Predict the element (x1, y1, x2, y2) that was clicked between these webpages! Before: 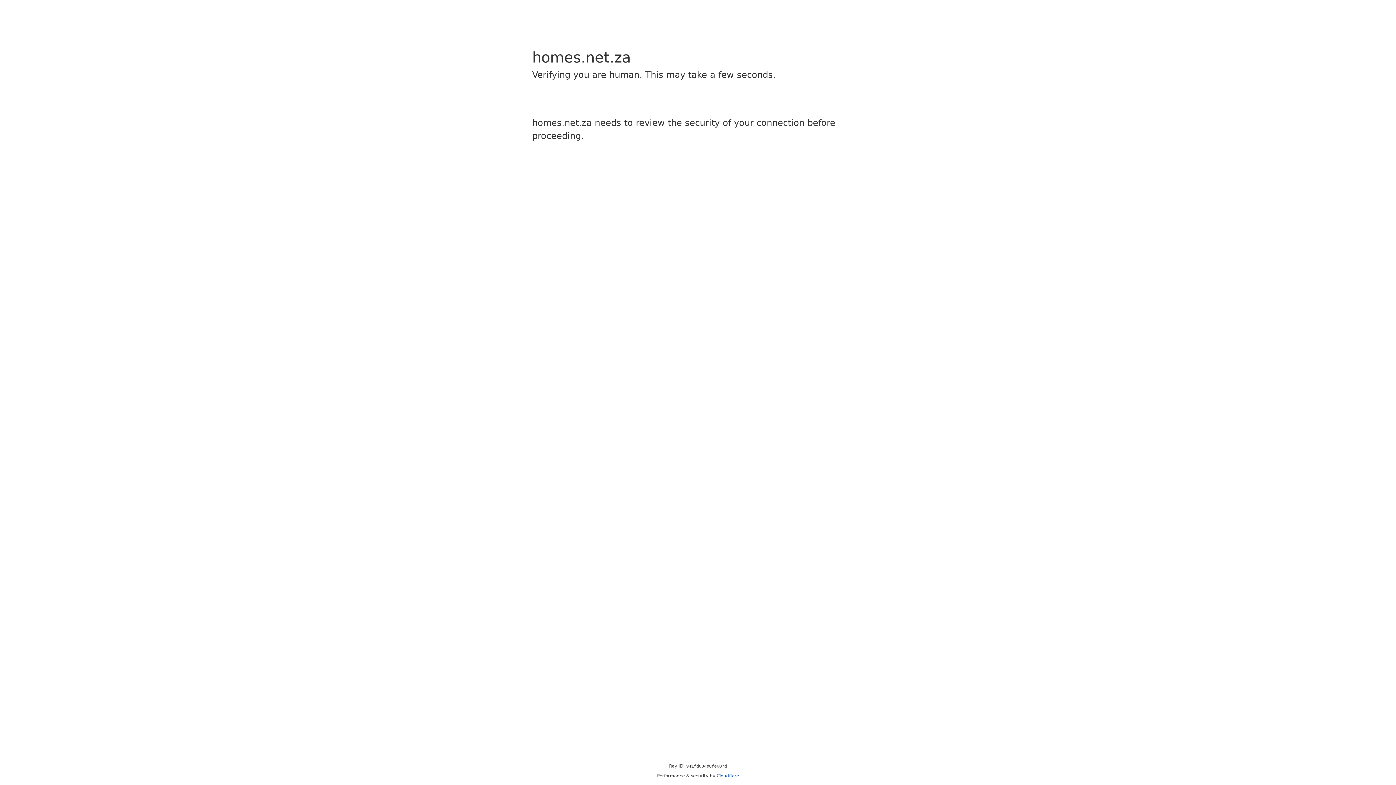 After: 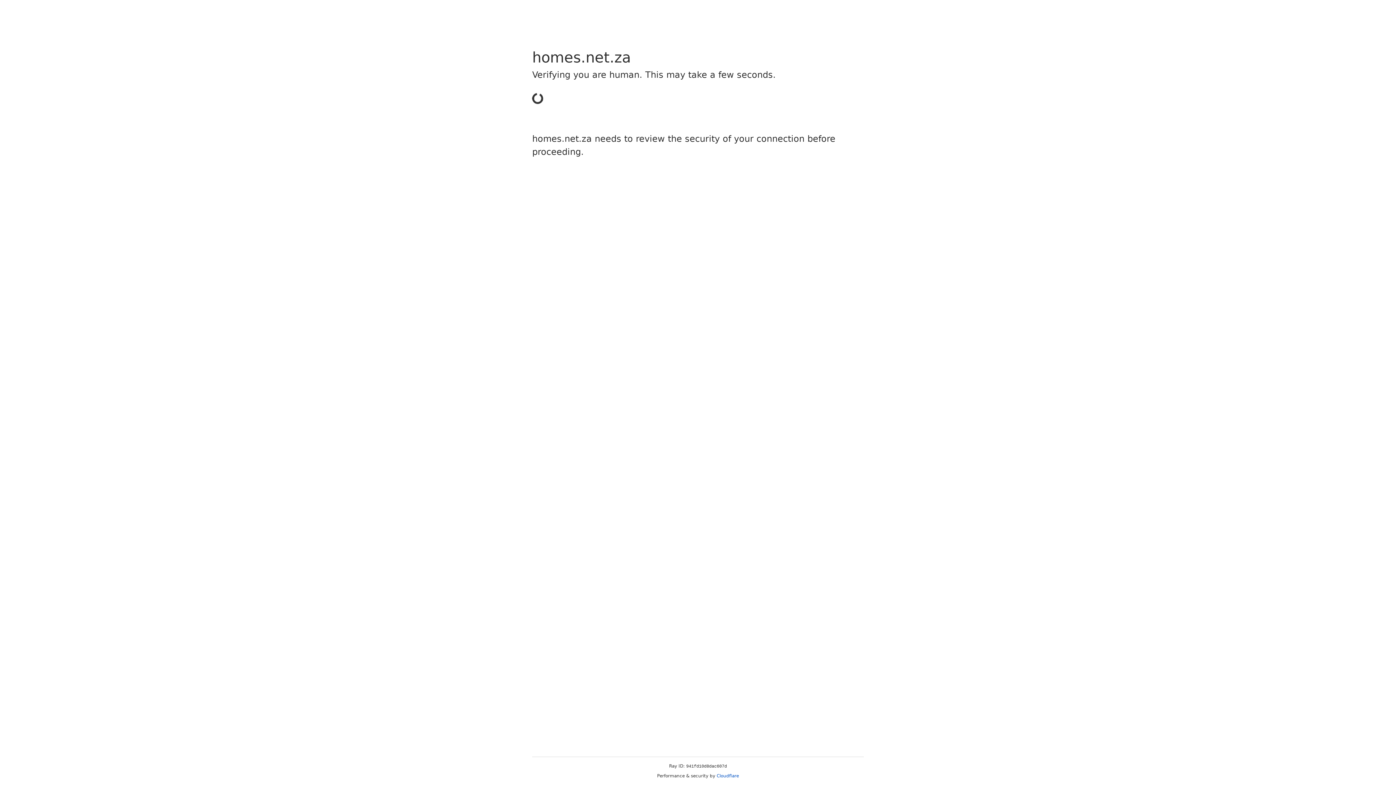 Action: label: Cloudflare bbox: (716, 773, 739, 778)